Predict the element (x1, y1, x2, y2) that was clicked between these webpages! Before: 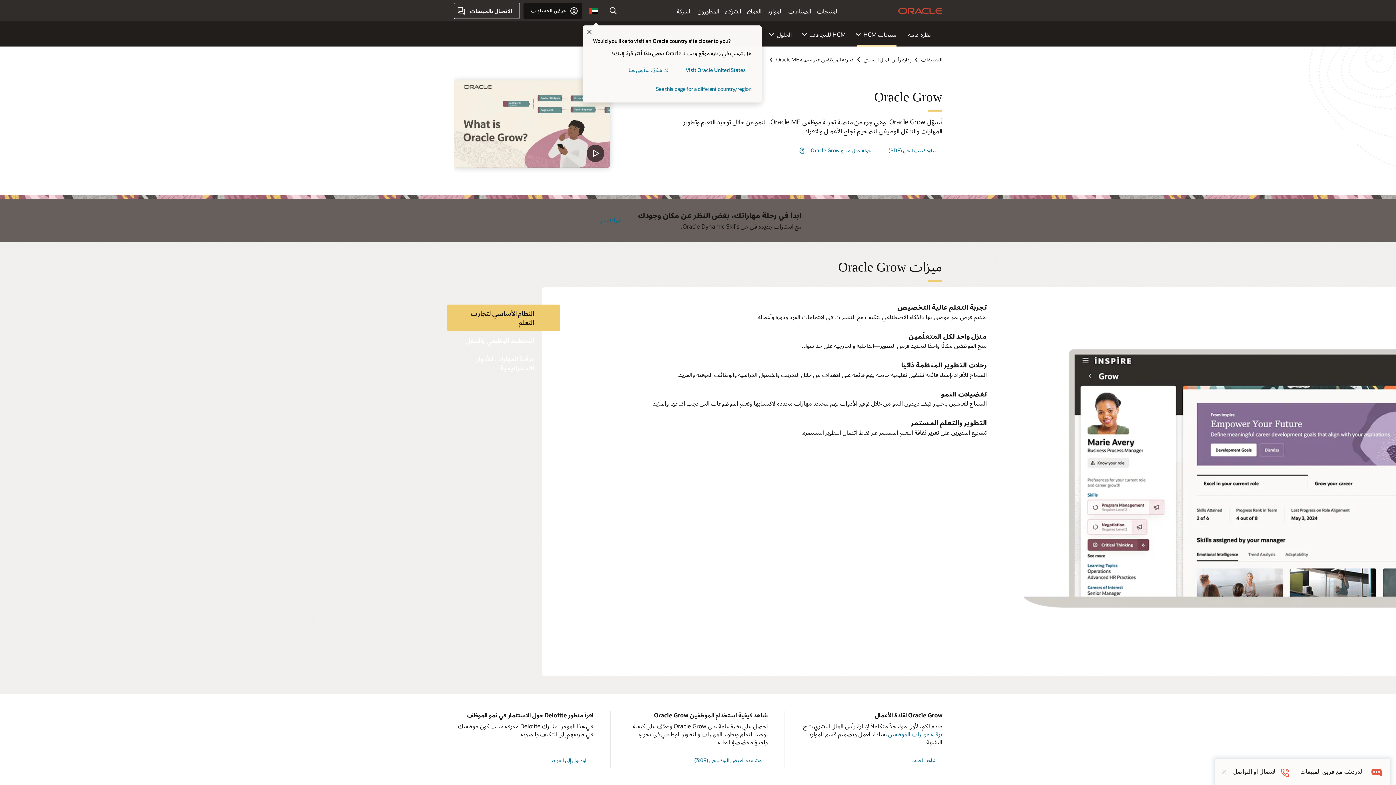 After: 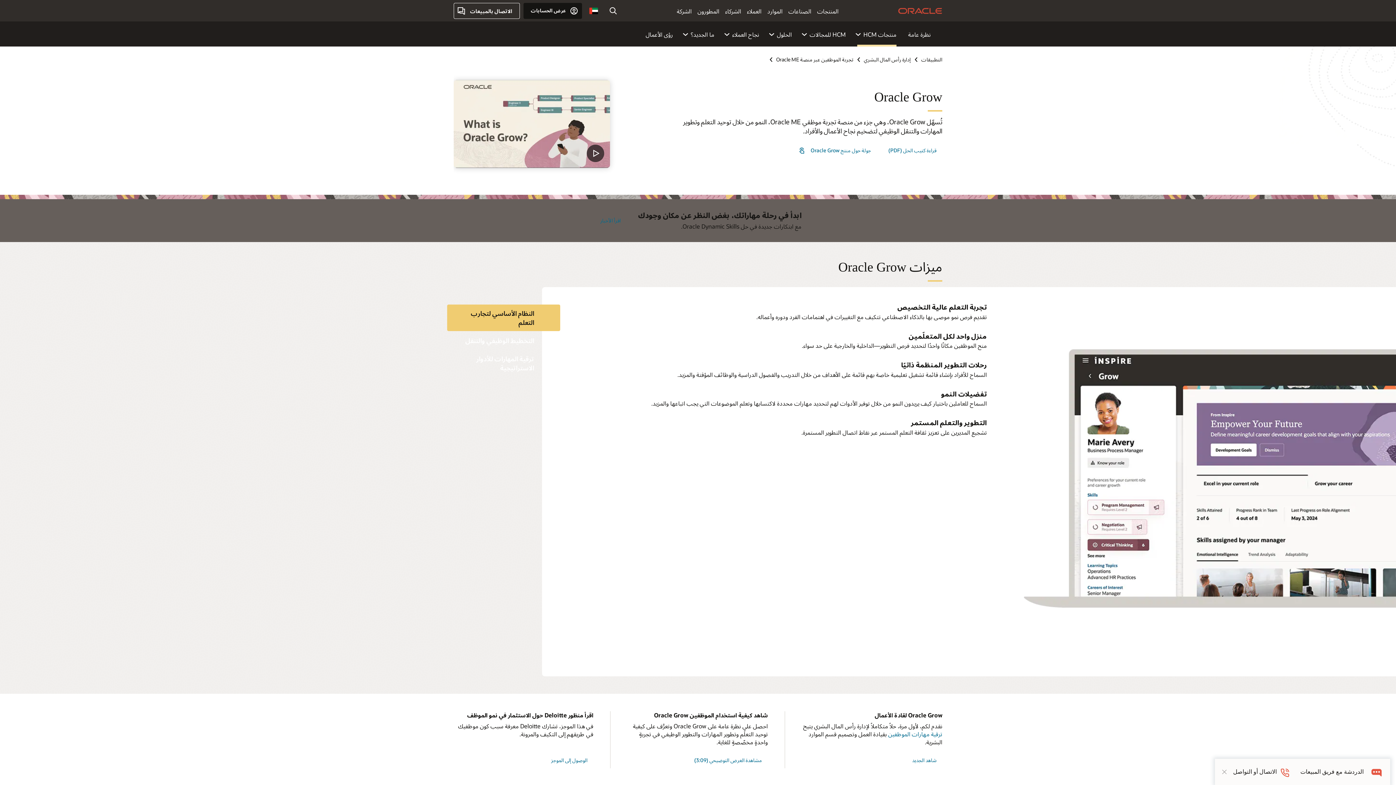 Action: label: close country selector bbox: (585, 28, 593, 37)